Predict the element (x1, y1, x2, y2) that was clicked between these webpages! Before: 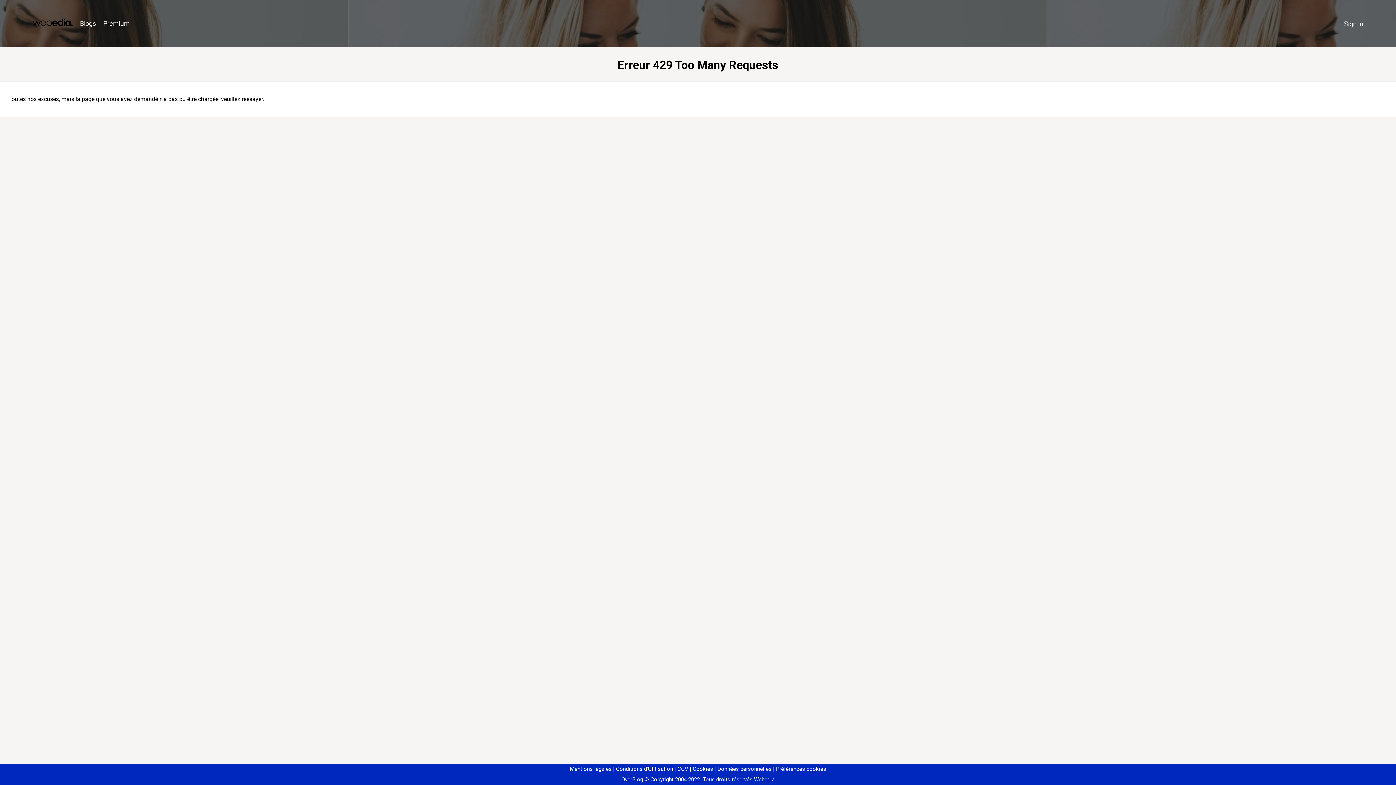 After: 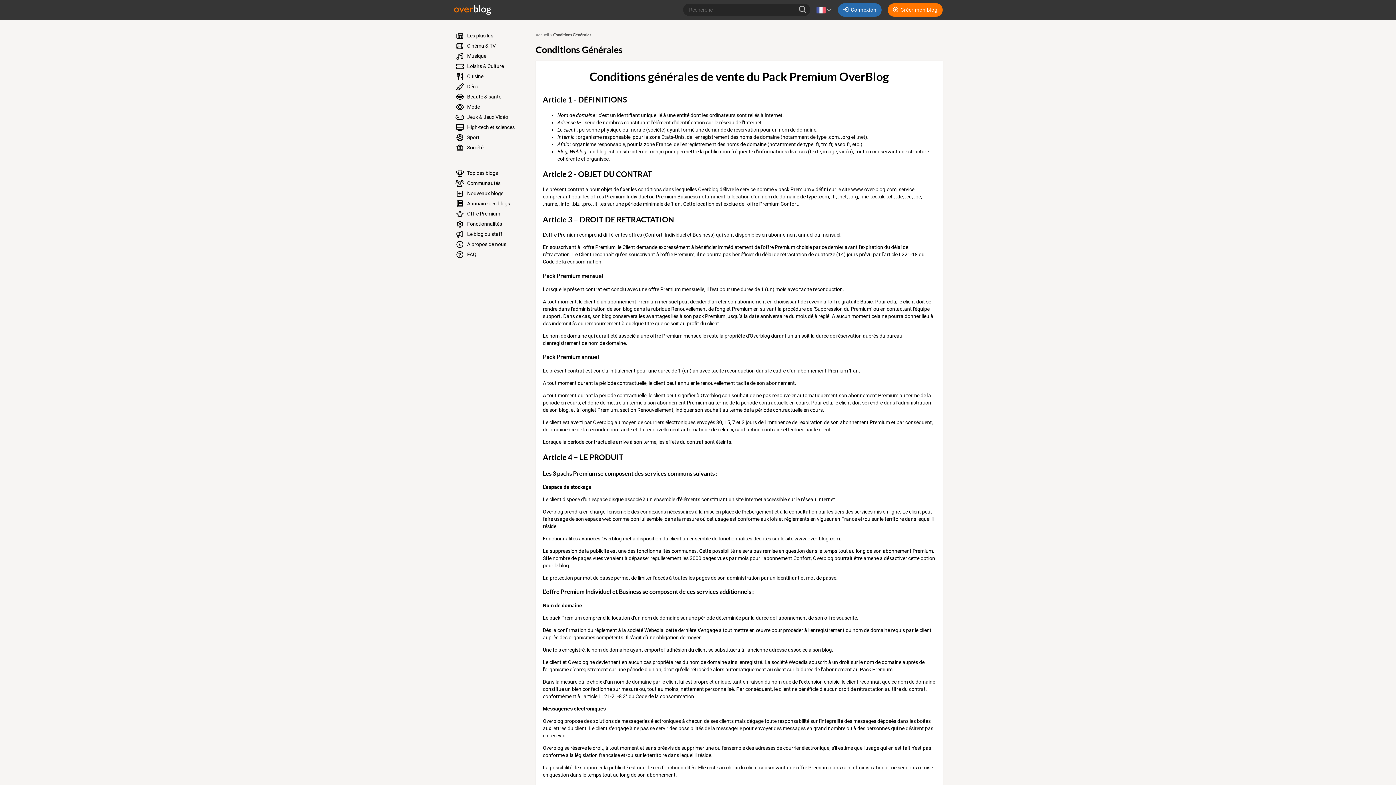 Action: bbox: (674, 766, 688, 772) label: CGV